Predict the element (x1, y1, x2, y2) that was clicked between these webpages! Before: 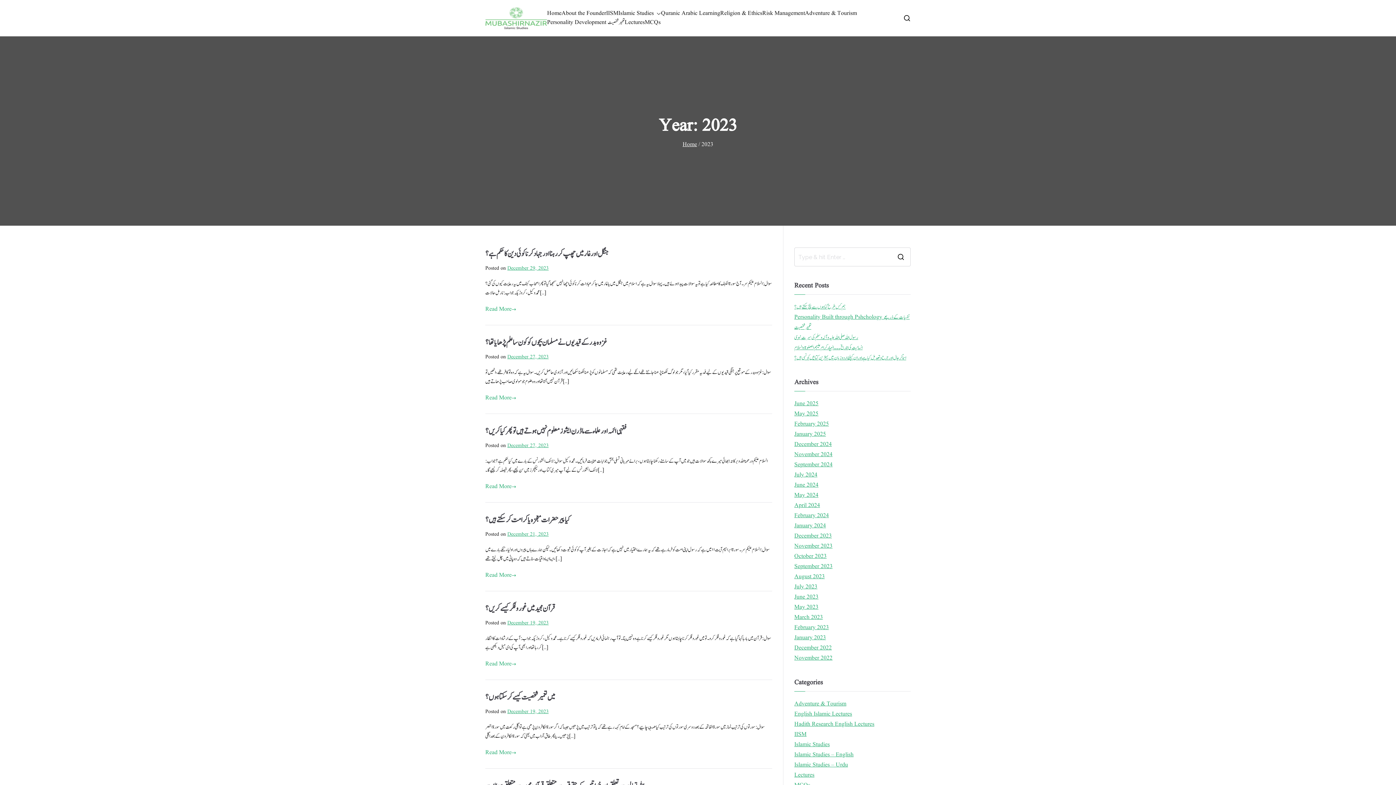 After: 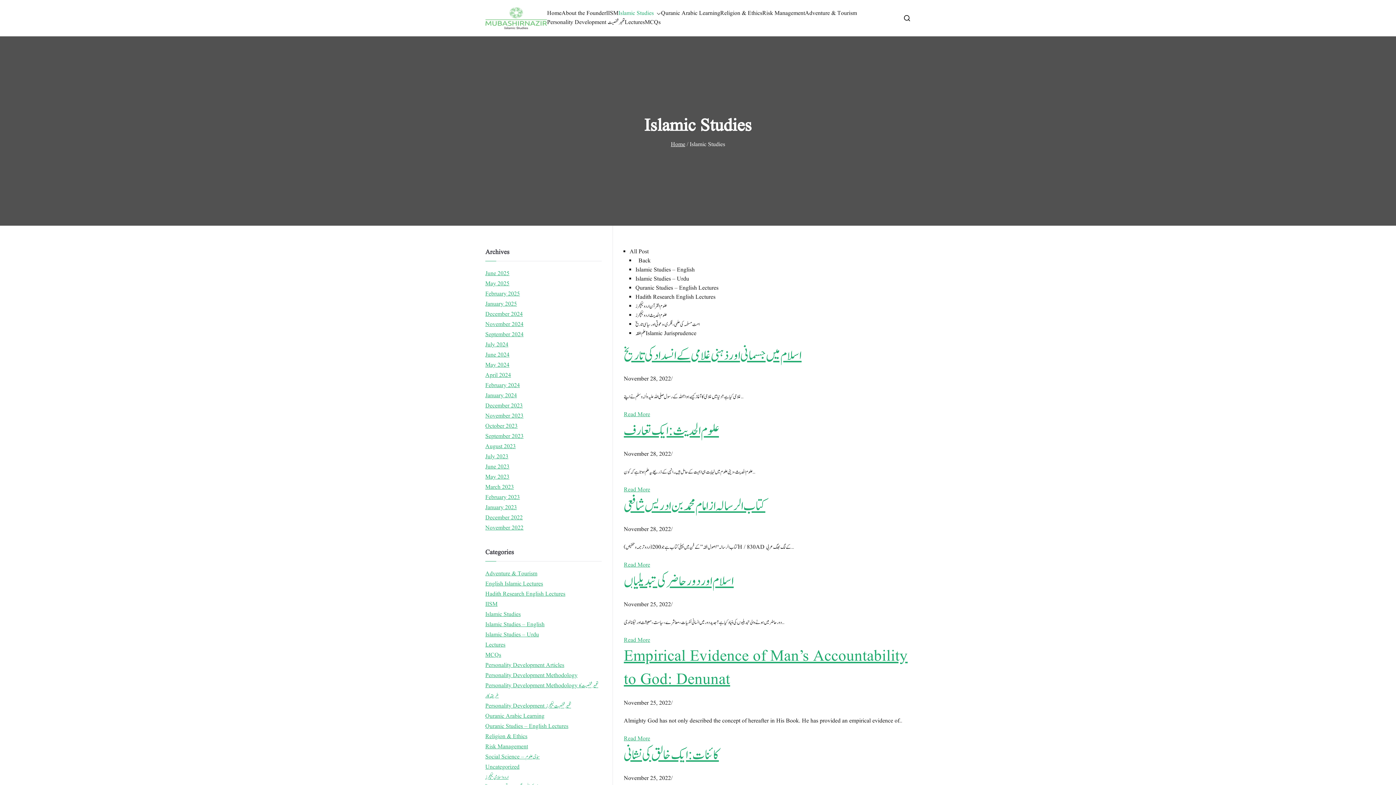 Action: bbox: (653, 9, 661, 18)